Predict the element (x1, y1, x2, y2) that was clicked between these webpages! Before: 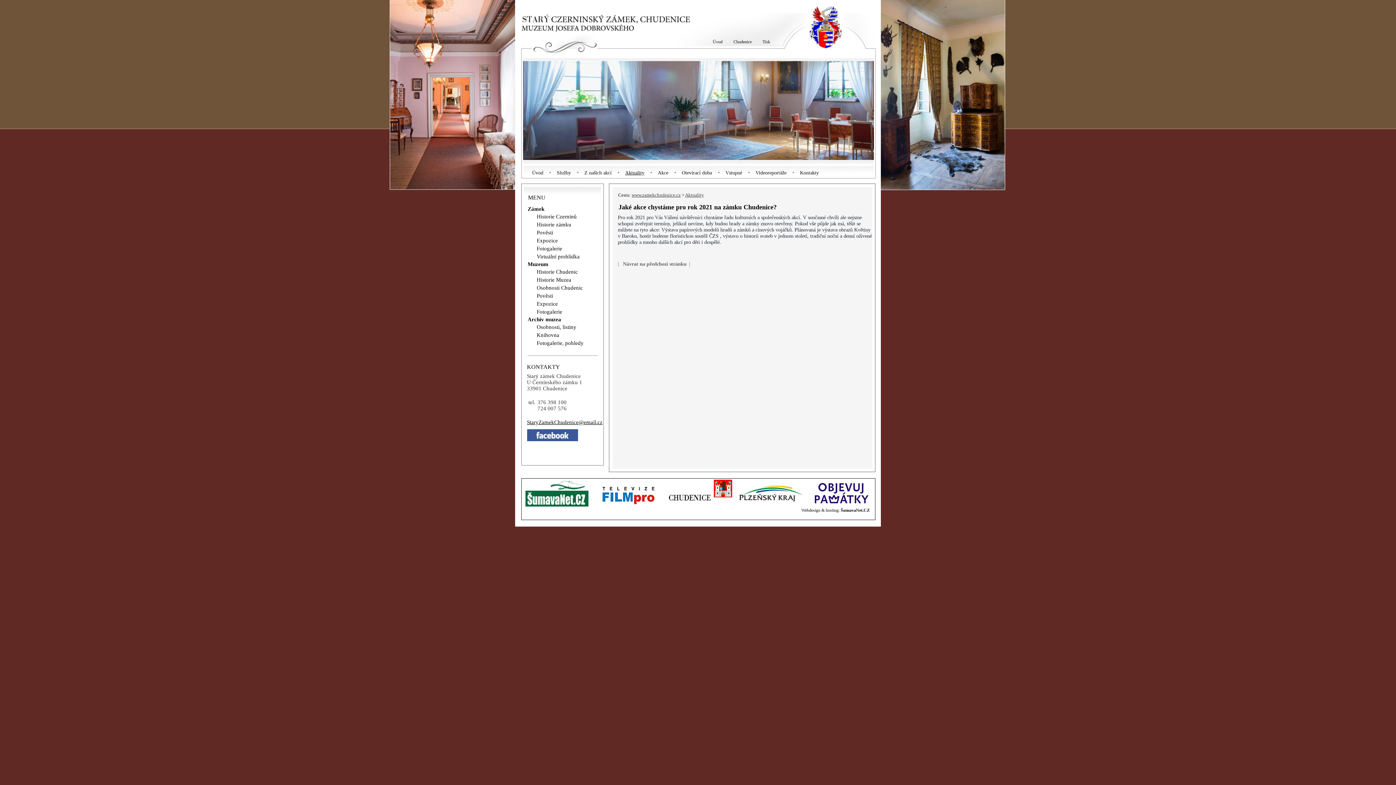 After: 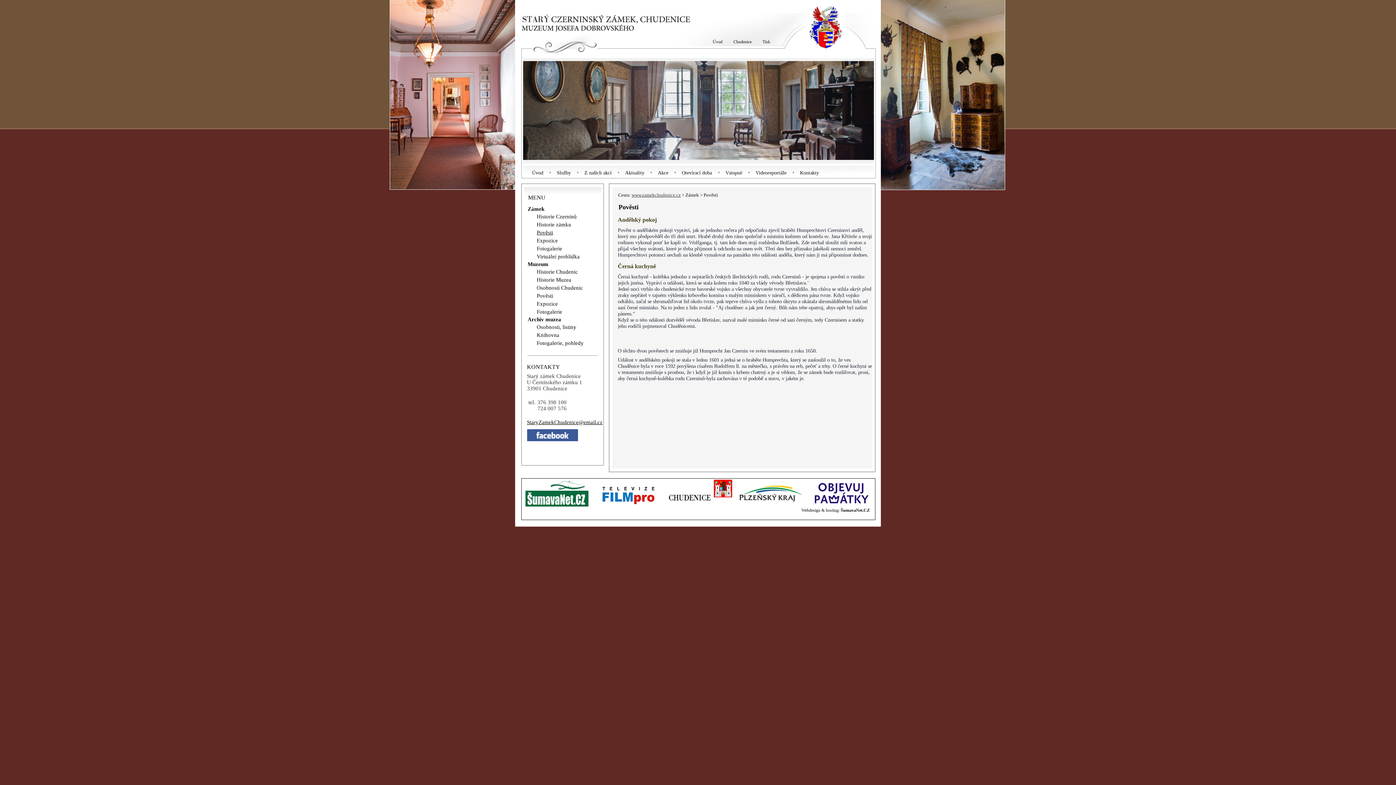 Action: bbox: (523, 228, 596, 236) label: Pověsti